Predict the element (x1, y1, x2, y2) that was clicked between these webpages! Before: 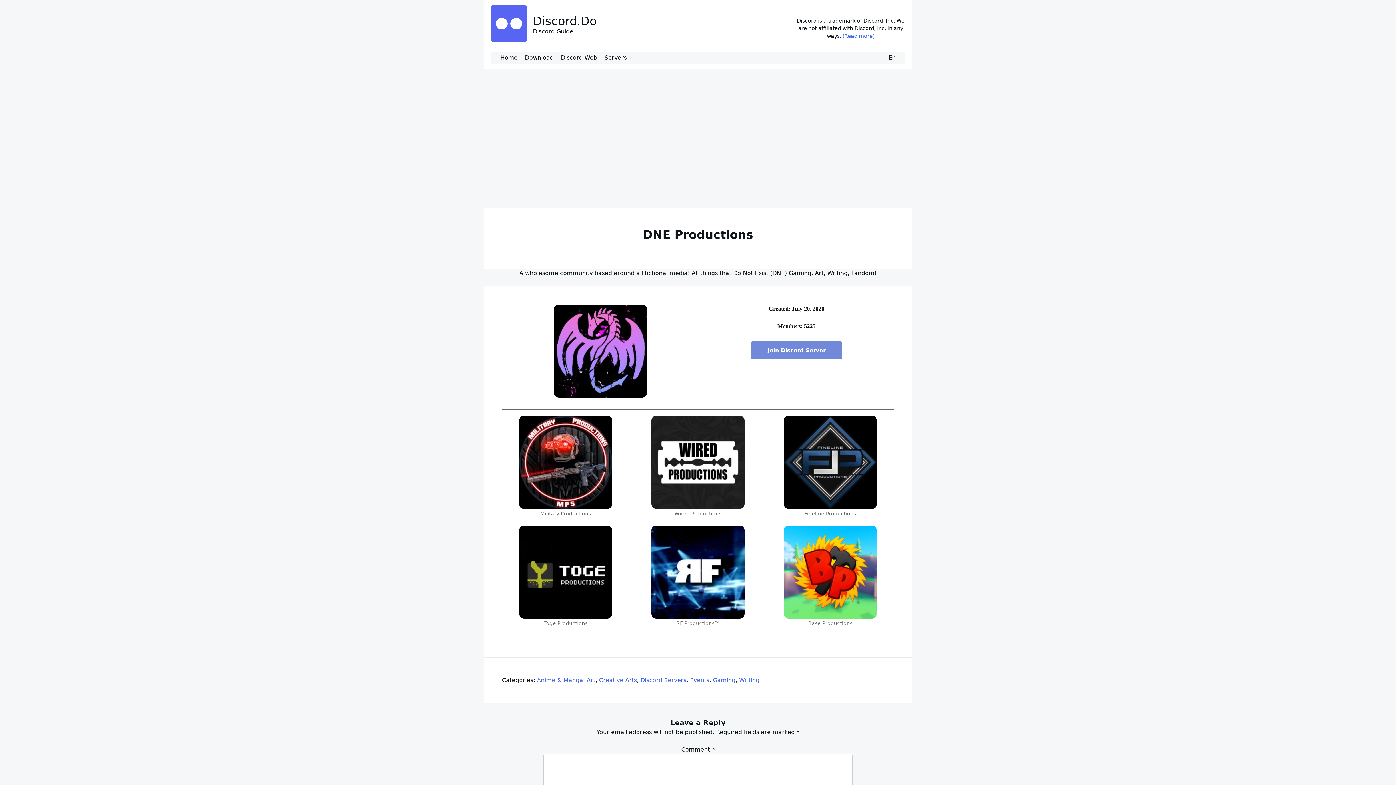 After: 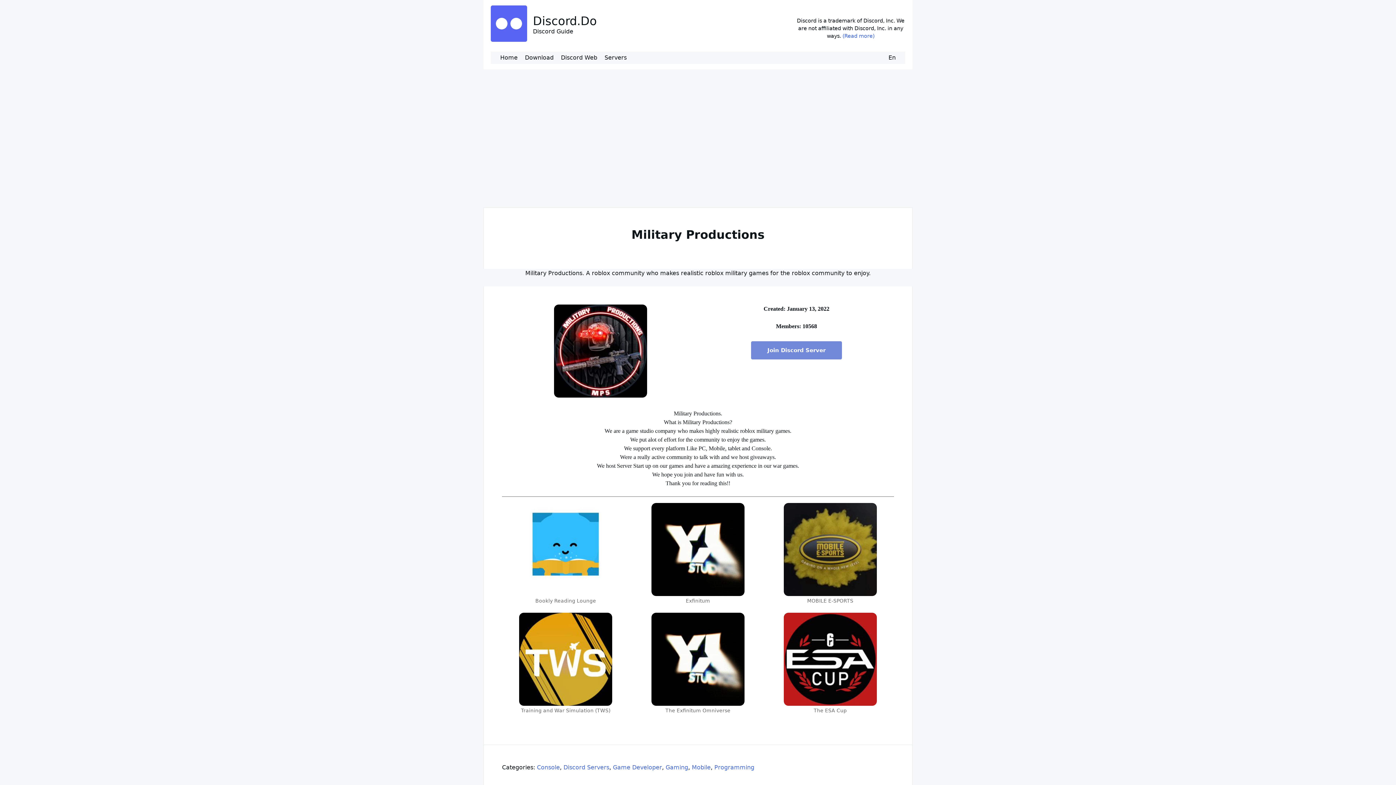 Action: label: Military Productions bbox: (503, 415, 628, 517)